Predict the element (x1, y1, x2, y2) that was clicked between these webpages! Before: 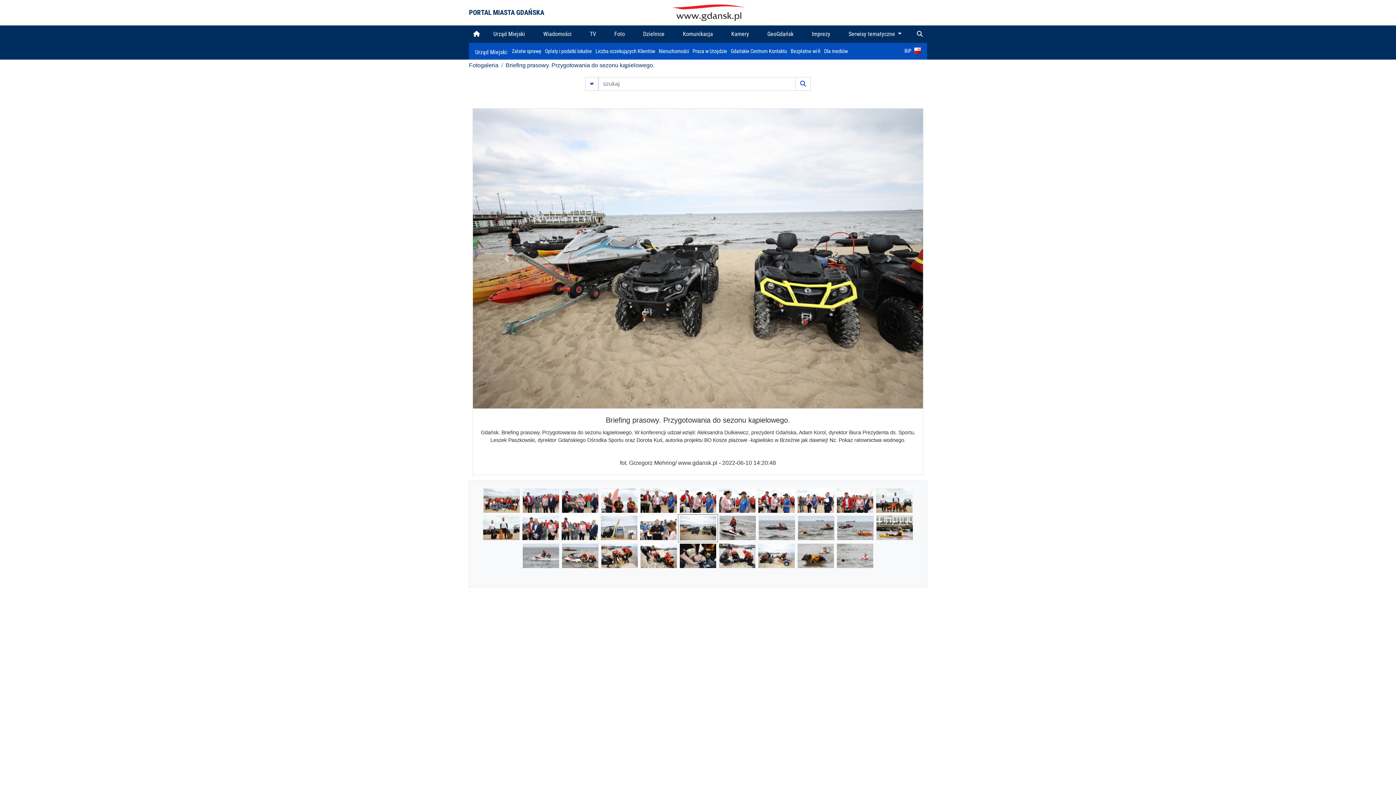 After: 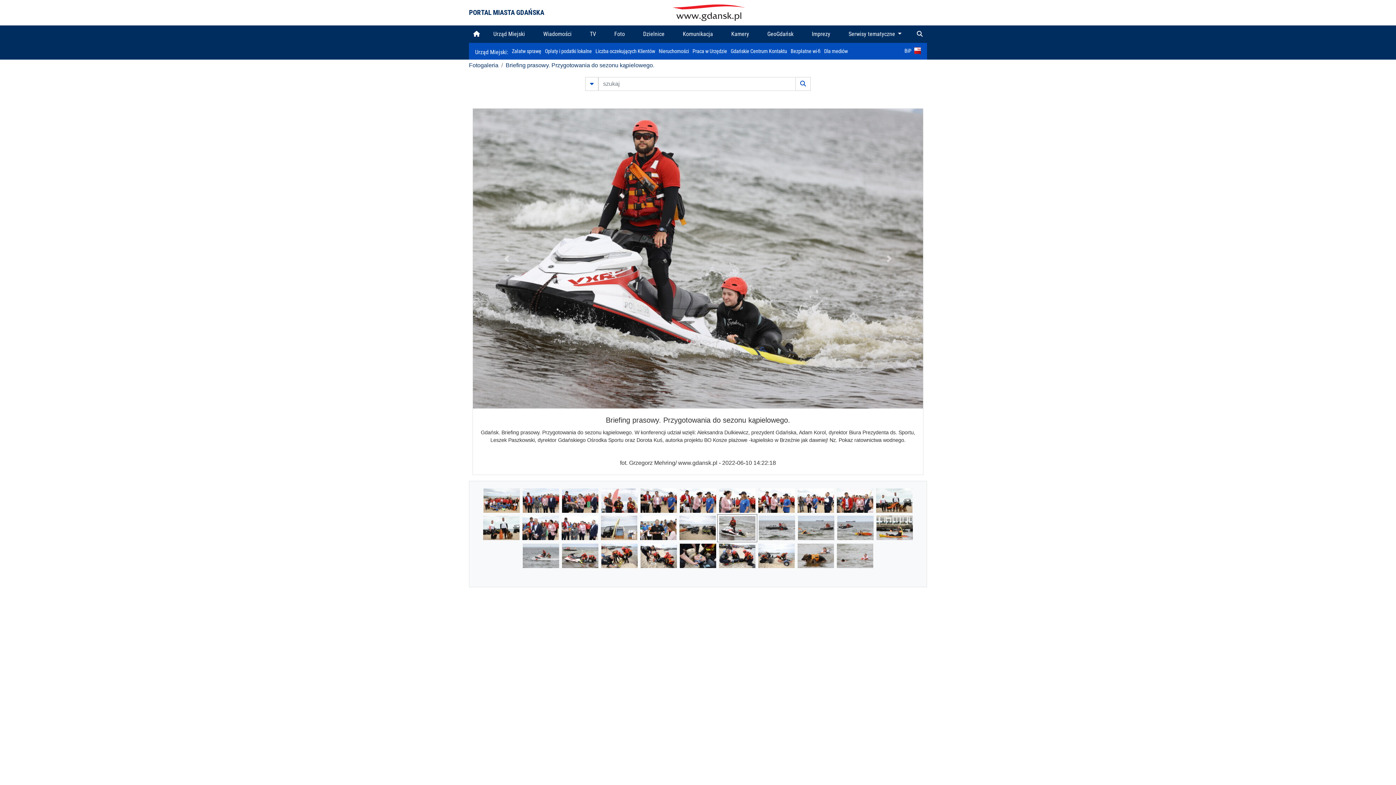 Action: bbox: (719, 524, 756, 530)